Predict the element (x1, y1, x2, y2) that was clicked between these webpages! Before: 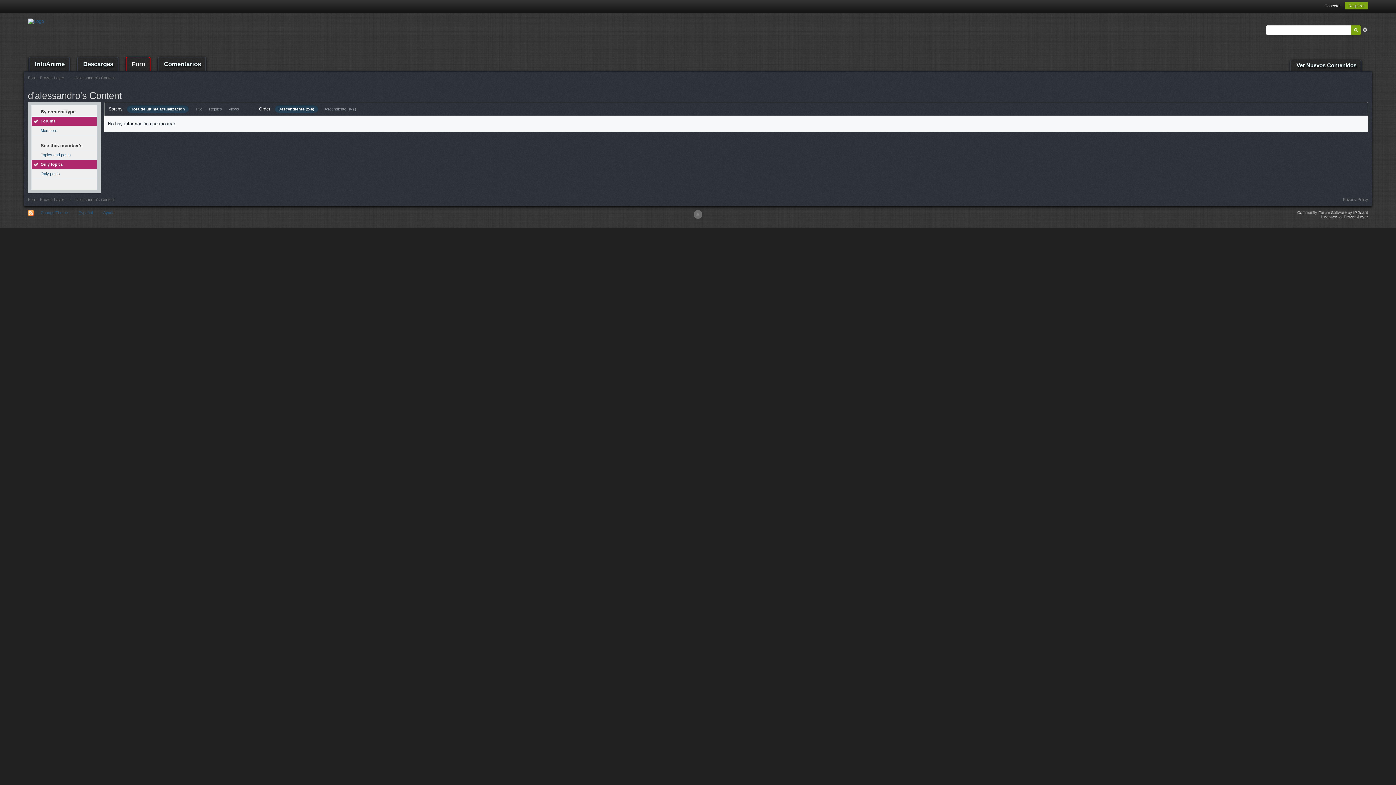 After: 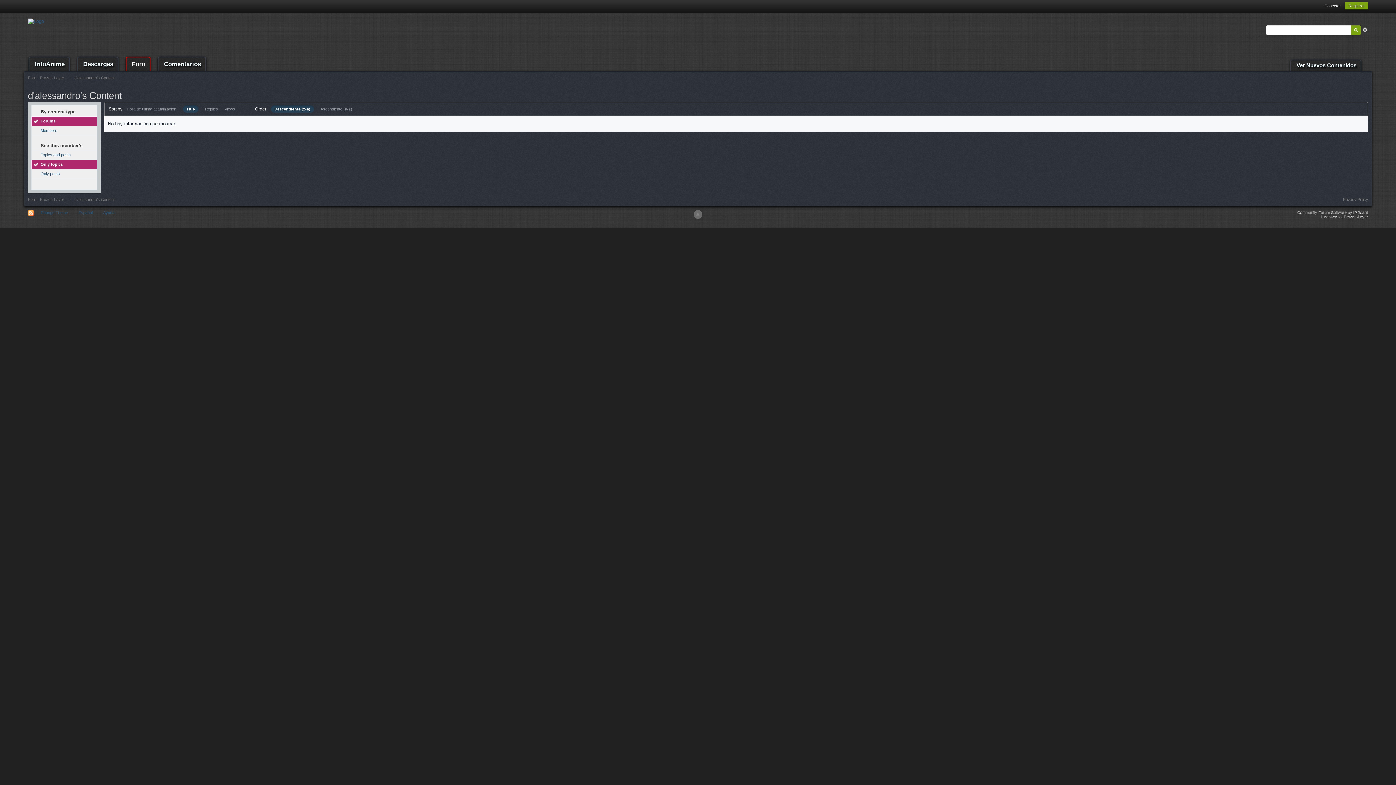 Action: label: Title bbox: (195, 106, 202, 111)